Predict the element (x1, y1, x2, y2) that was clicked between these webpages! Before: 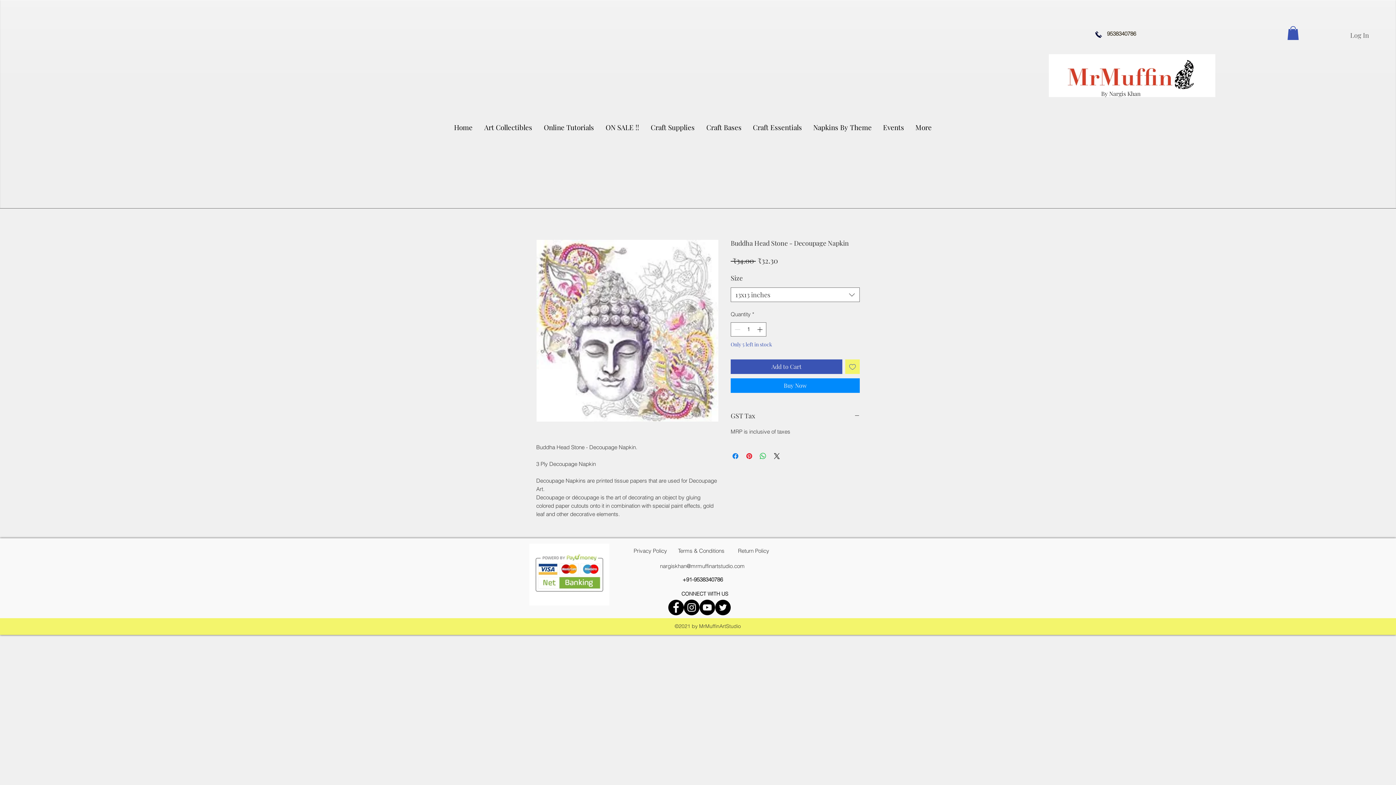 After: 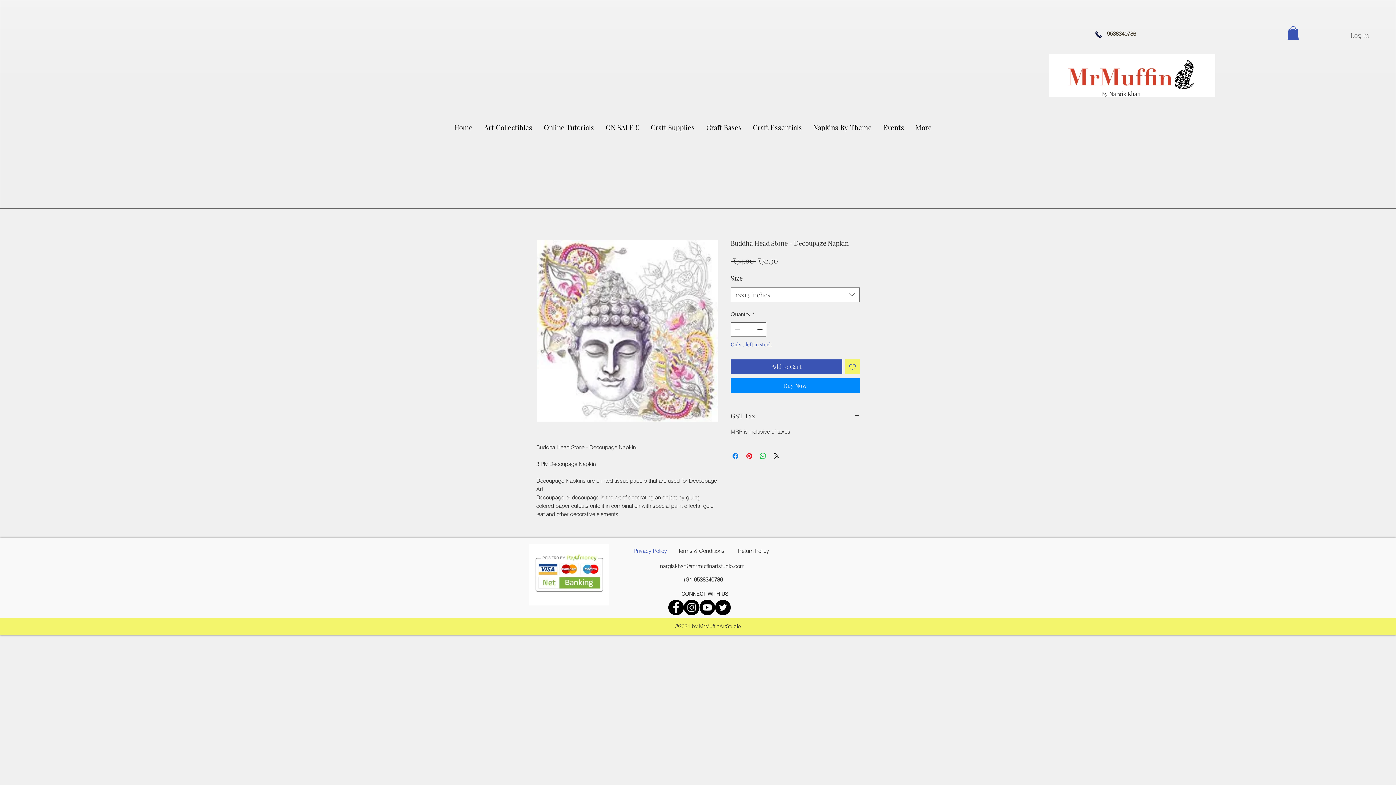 Action: bbox: (624, 544, 676, 558) label: Privacy Policy